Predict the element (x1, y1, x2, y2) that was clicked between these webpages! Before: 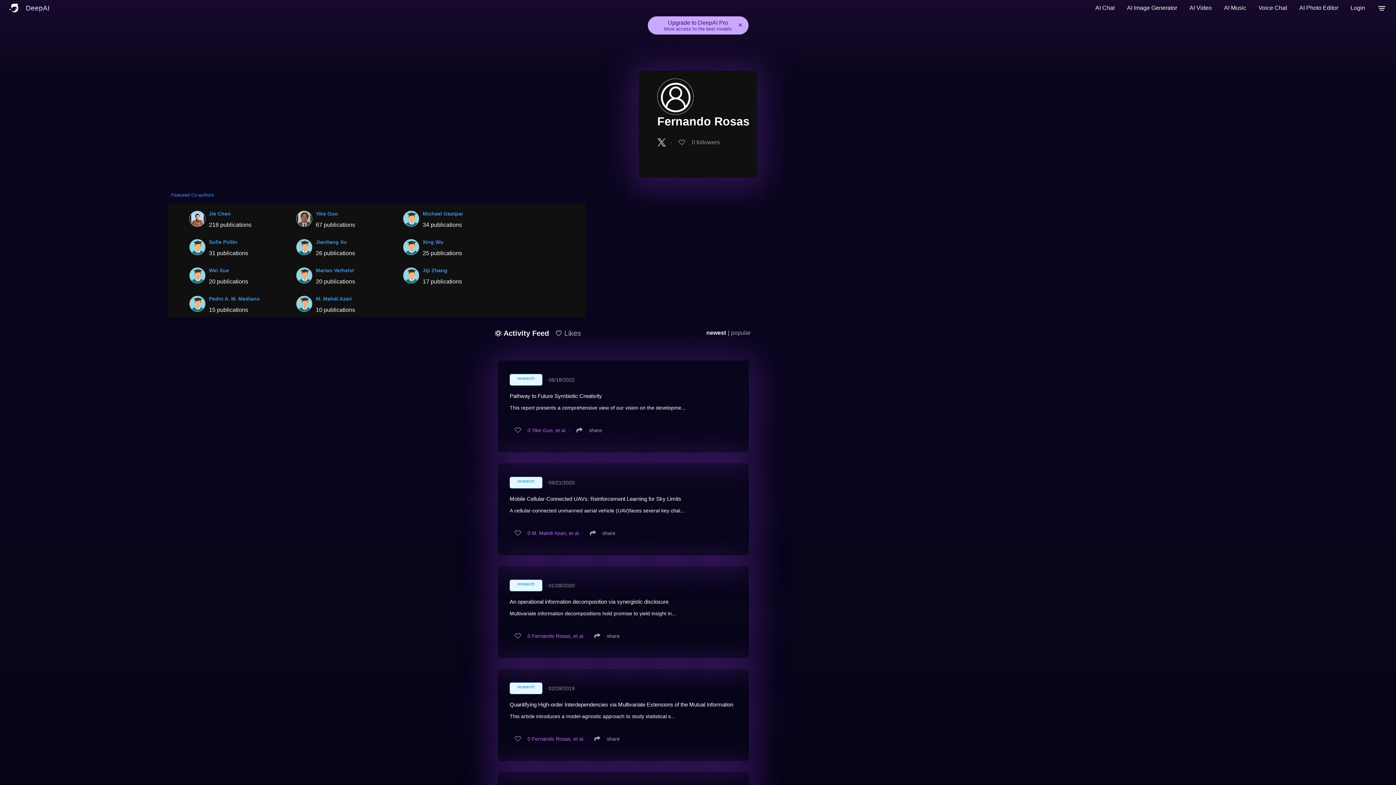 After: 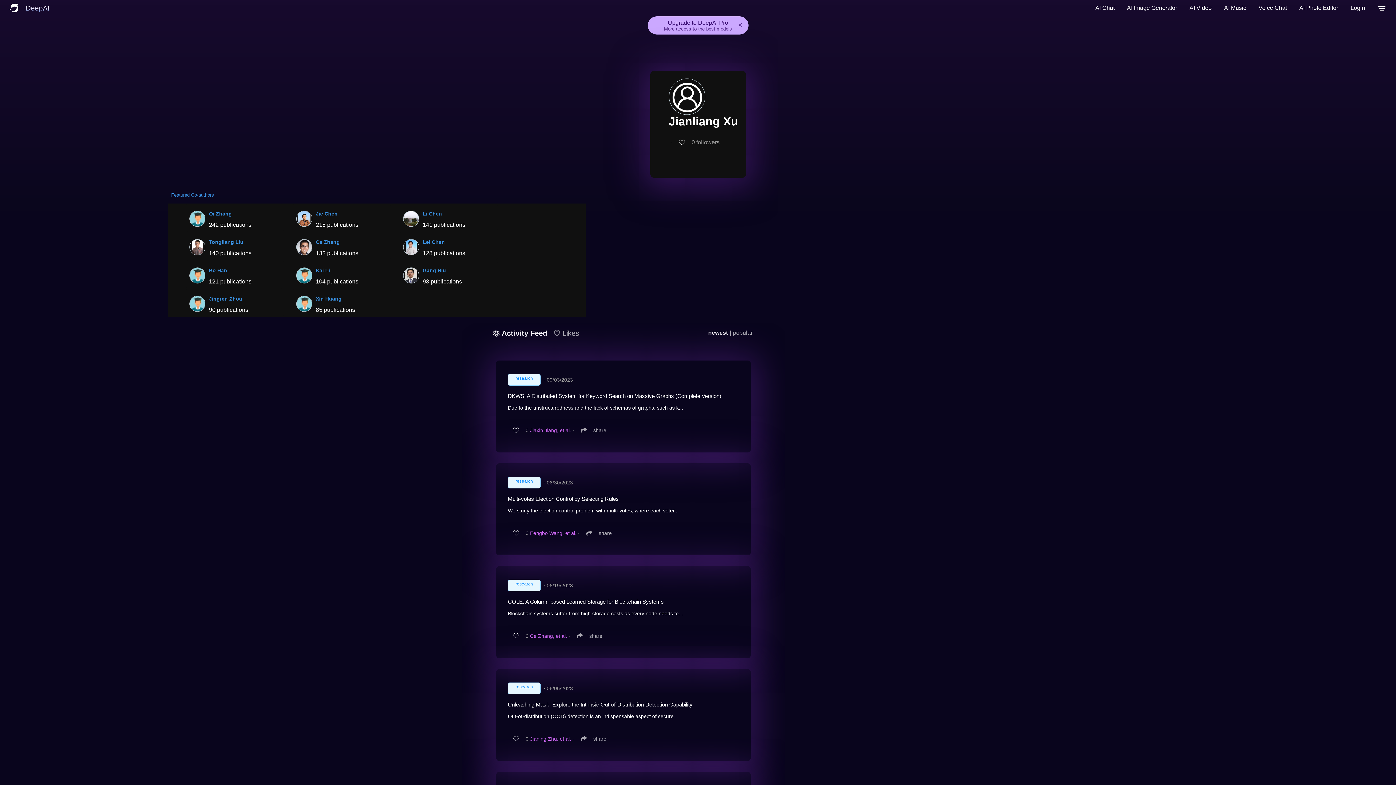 Action: label: Jianliang Xu bbox: (315, 239, 346, 245)